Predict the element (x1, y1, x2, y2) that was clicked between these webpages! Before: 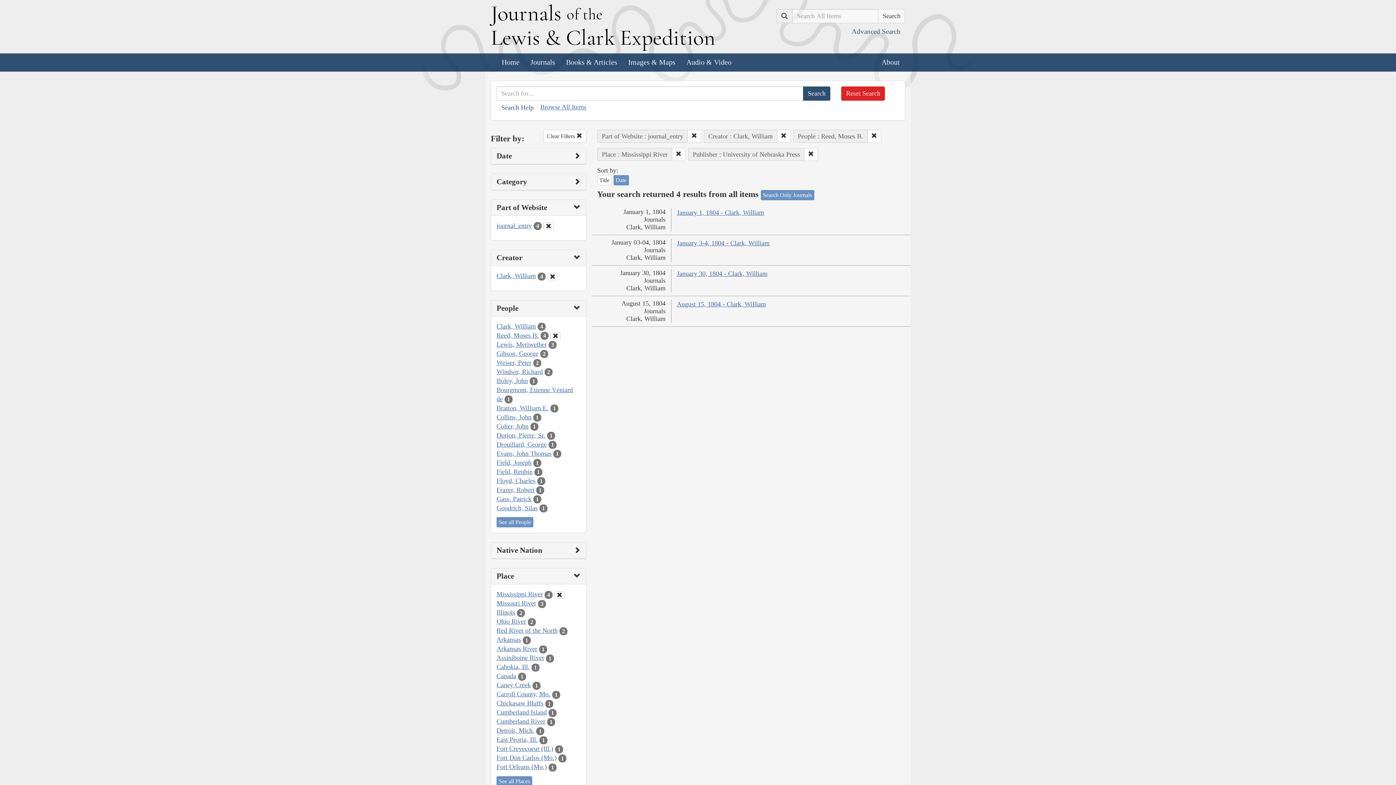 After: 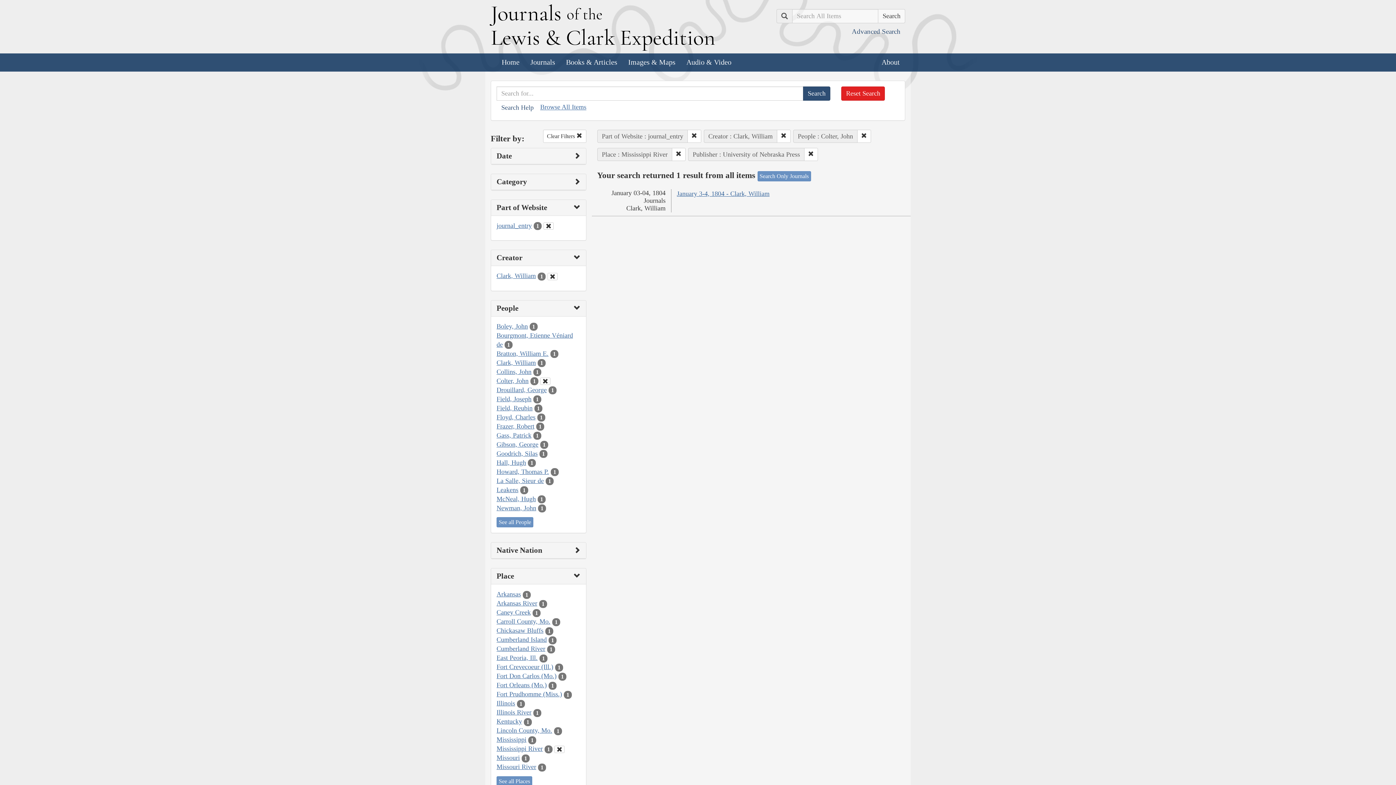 Action: label: Colter, John bbox: (496, 422, 528, 430)